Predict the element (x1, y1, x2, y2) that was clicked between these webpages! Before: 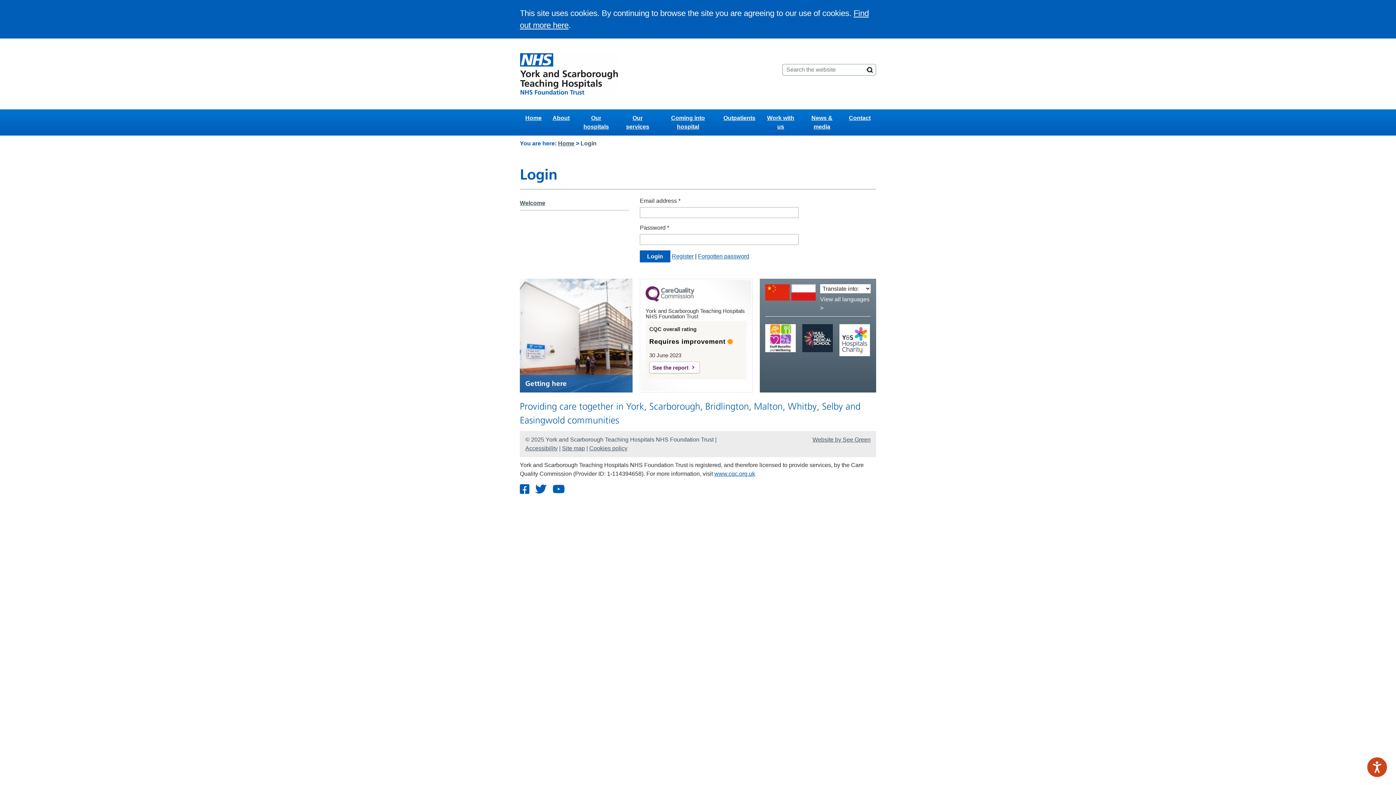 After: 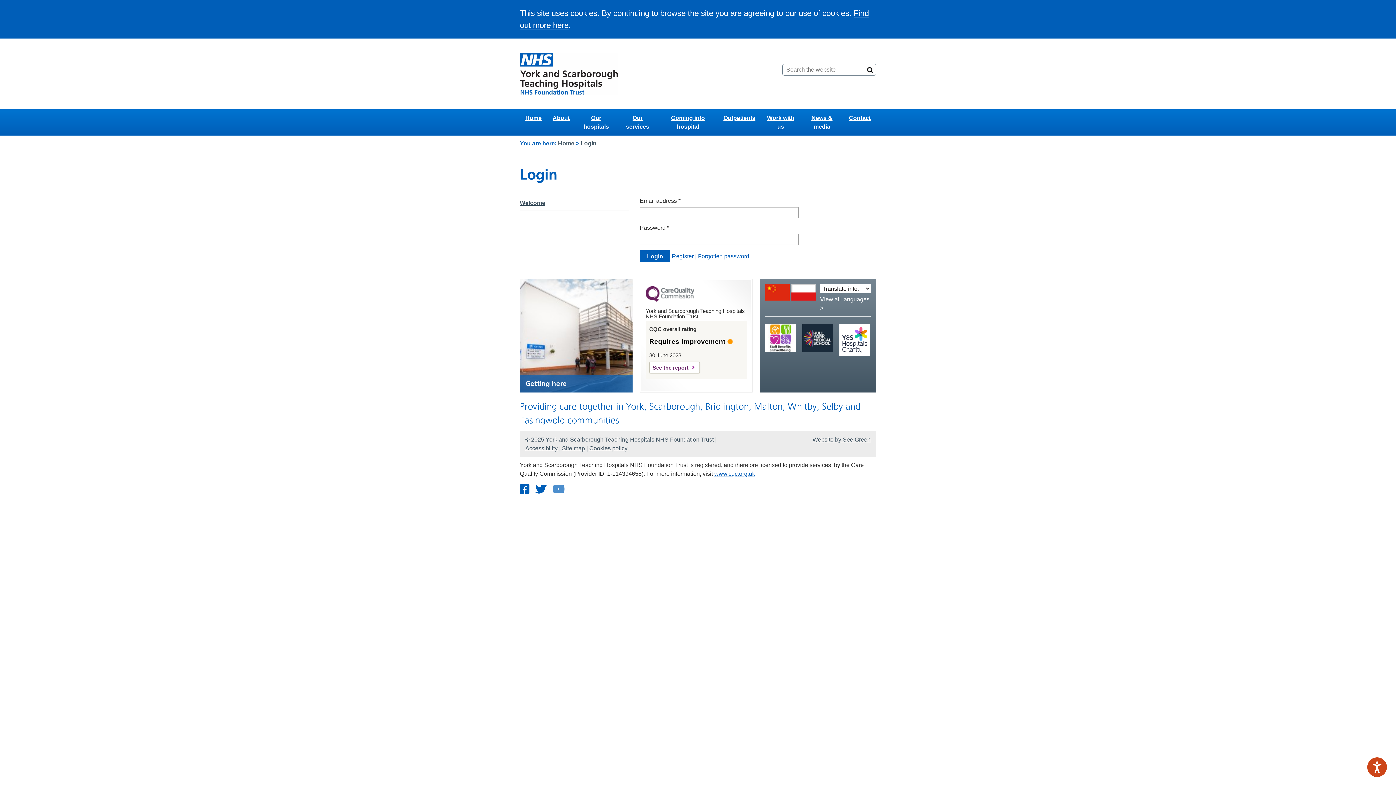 Action: label: Youtube bbox: (552, 482, 564, 497)